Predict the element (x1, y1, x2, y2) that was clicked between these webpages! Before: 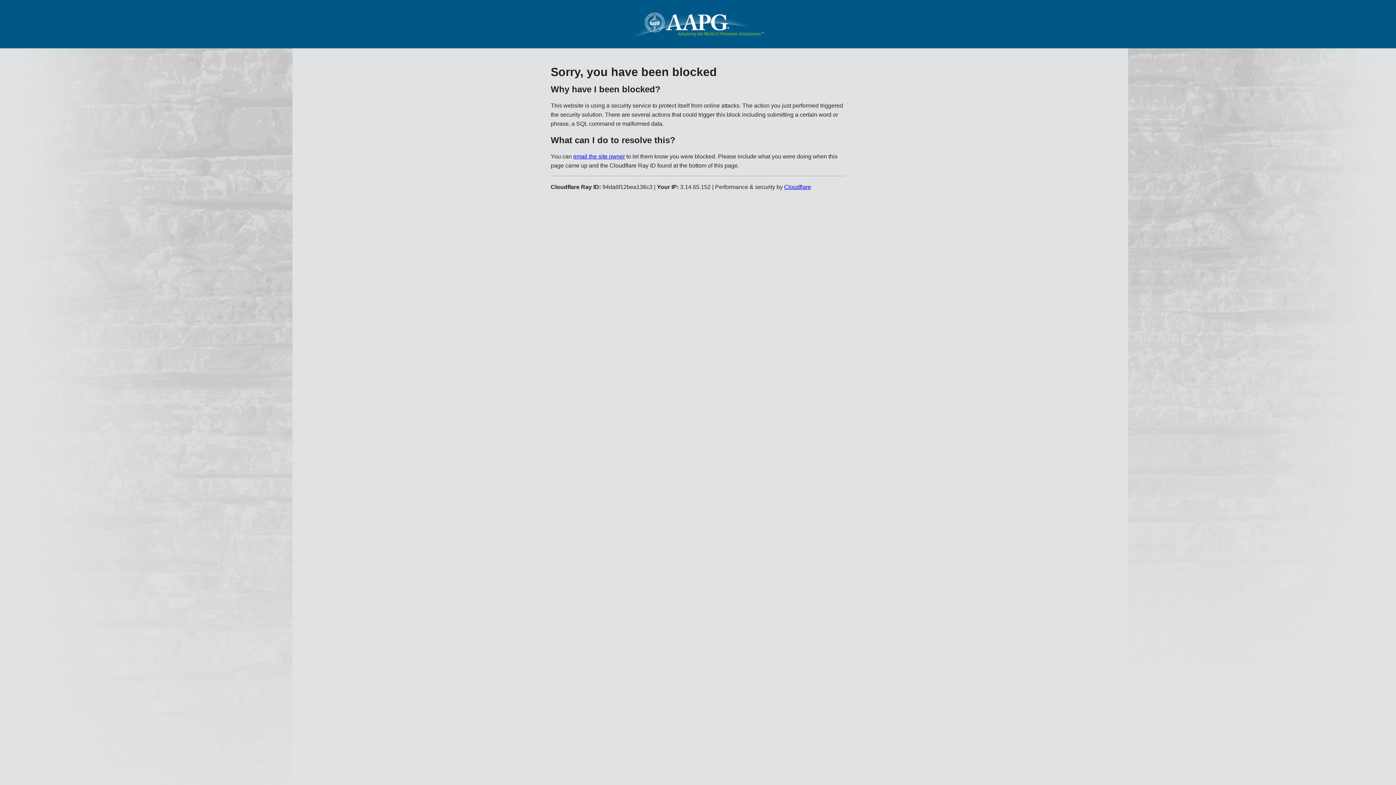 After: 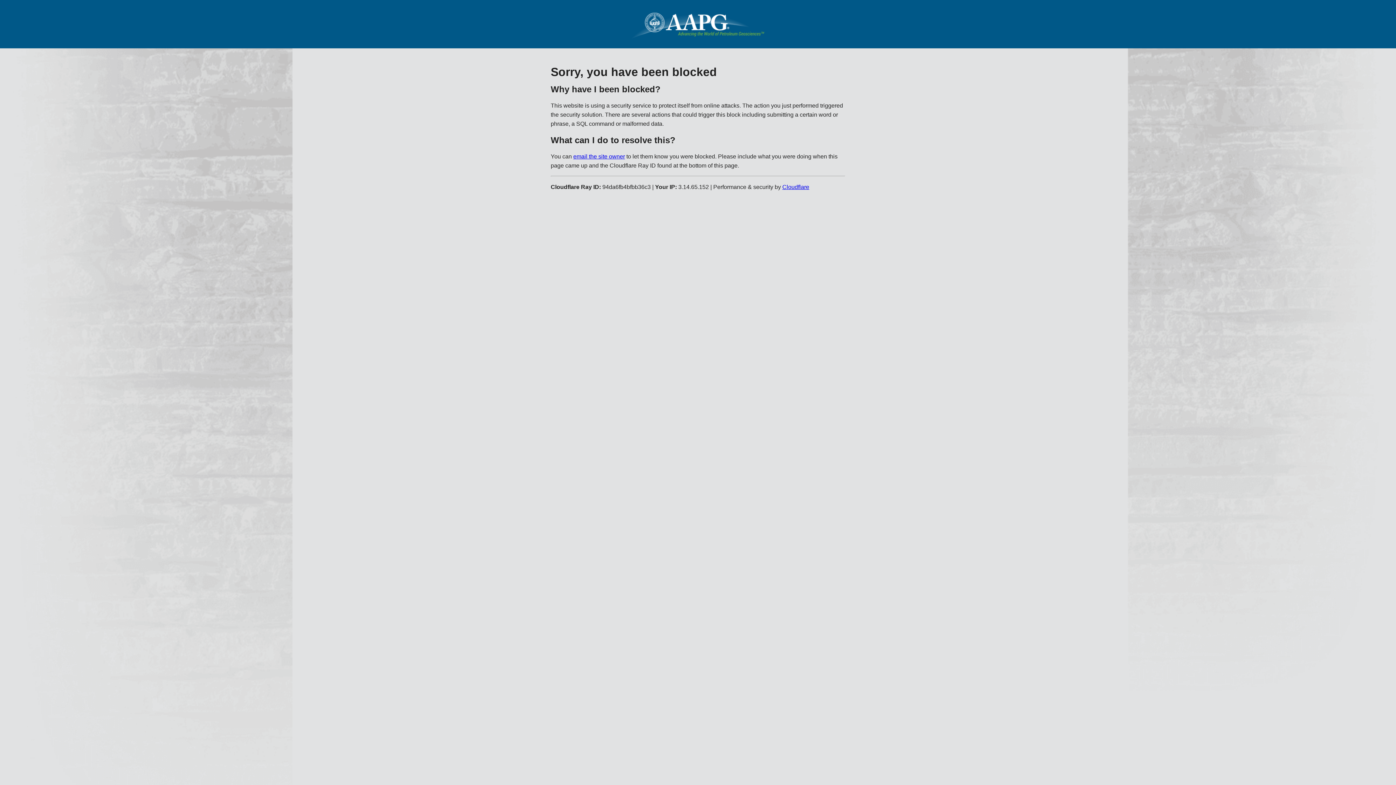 Action: bbox: (573, 153, 625, 159) label: email the site owner